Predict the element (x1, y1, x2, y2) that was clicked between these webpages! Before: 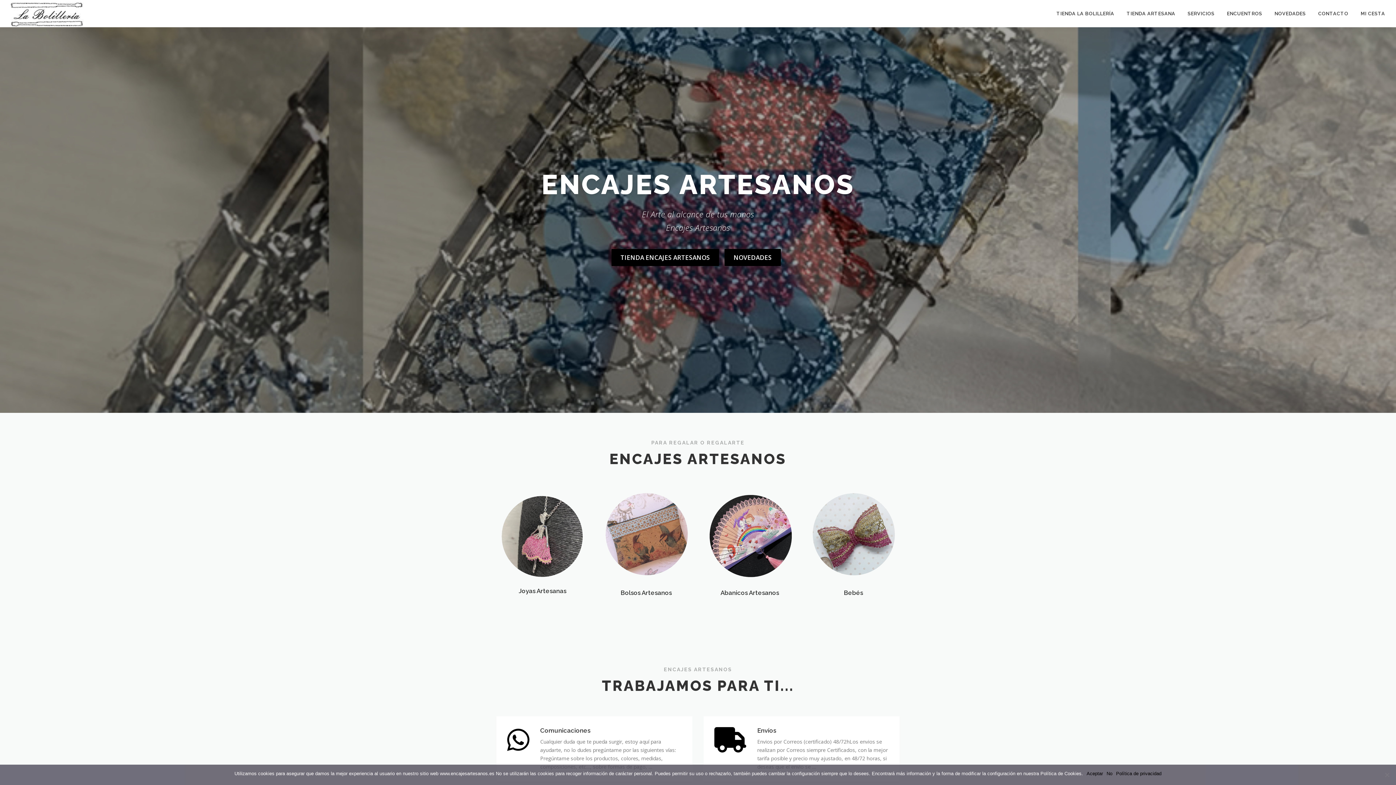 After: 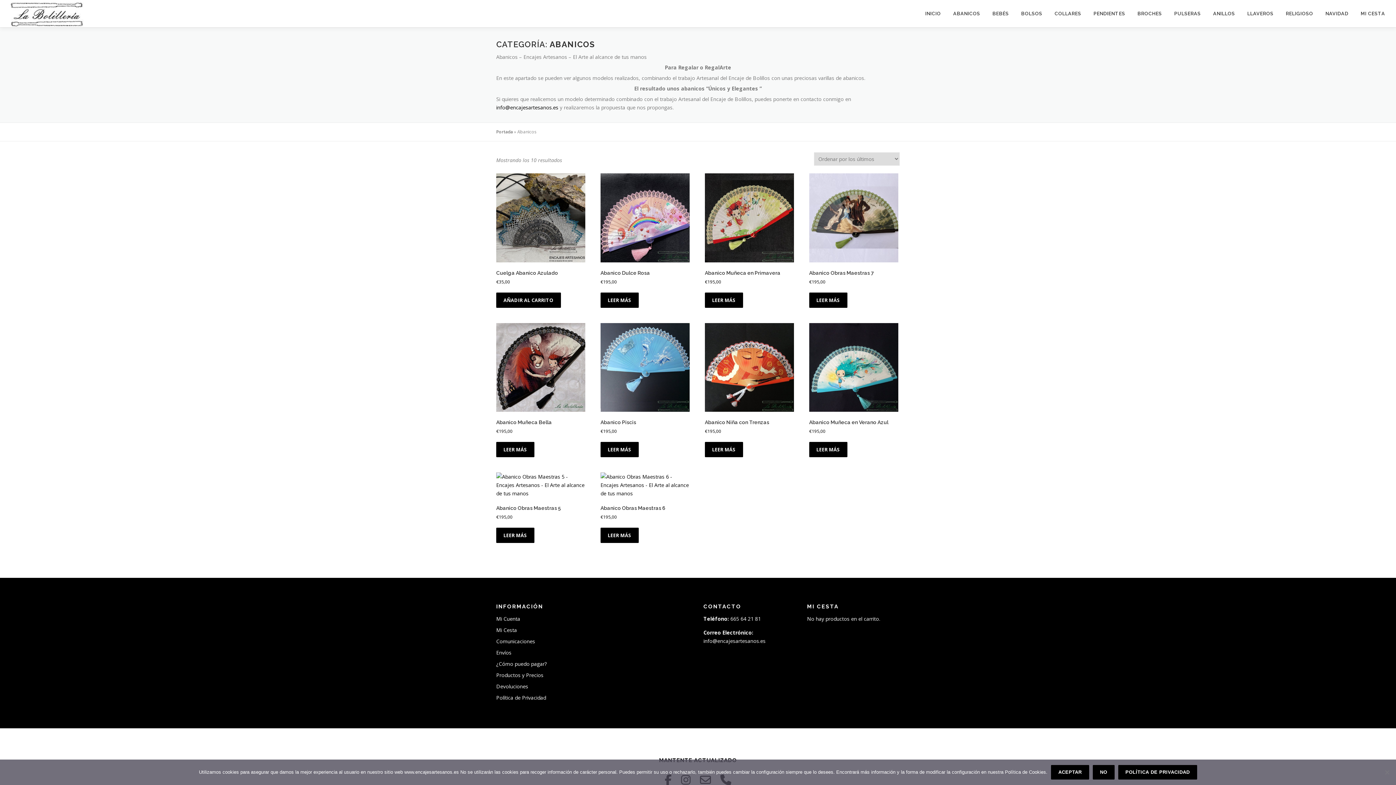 Action: bbox: (720, 589, 779, 596) label: Abanicos Artesanos